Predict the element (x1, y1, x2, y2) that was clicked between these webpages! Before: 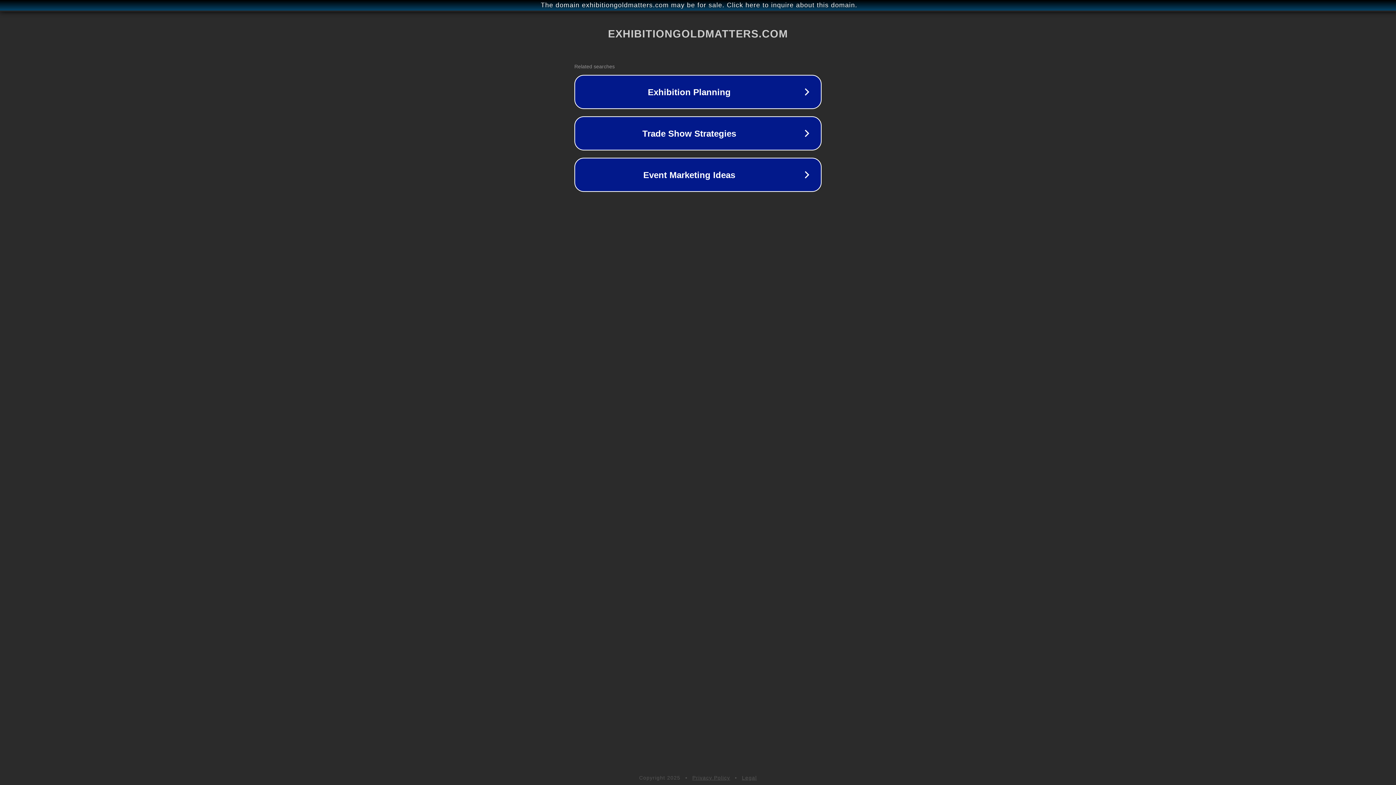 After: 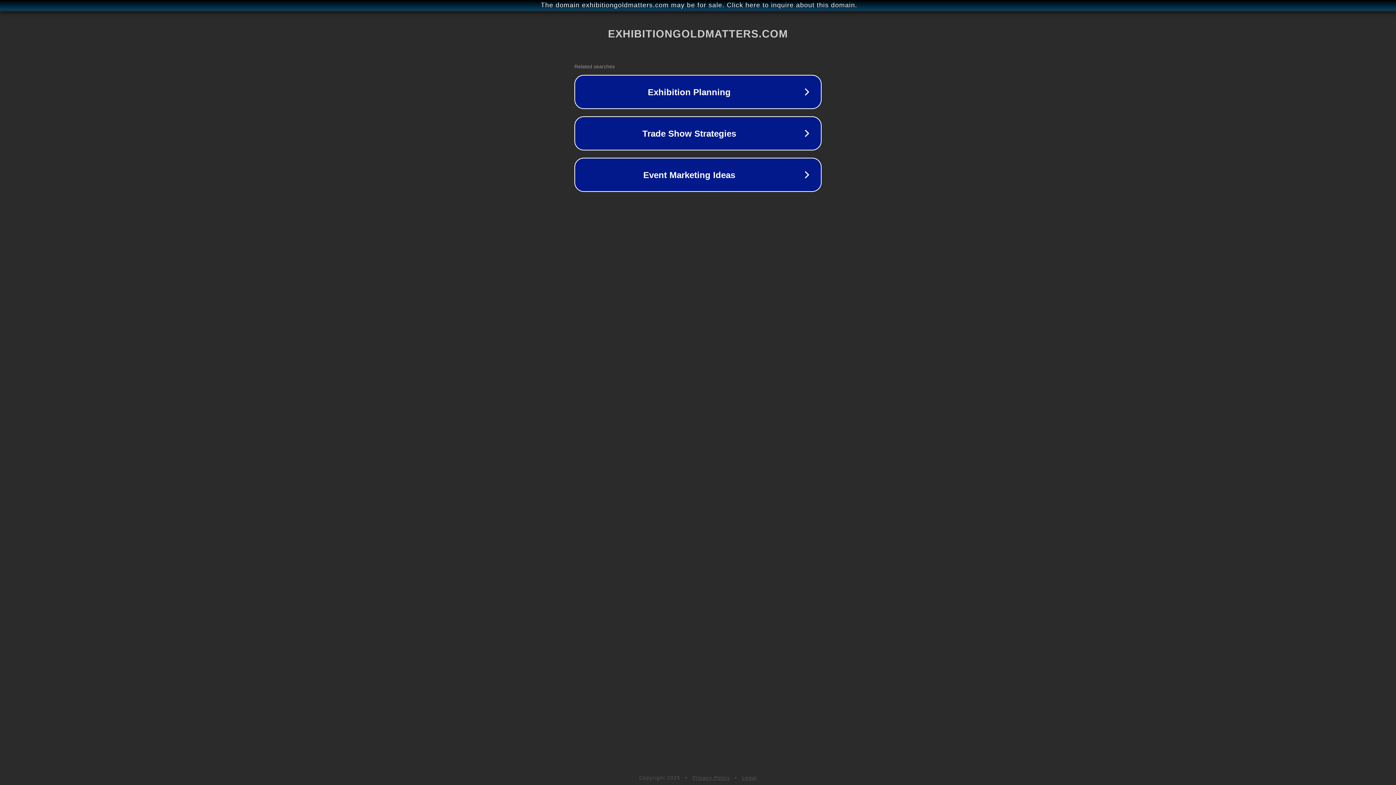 Action: label: Privacy Policy bbox: (692, 775, 730, 781)